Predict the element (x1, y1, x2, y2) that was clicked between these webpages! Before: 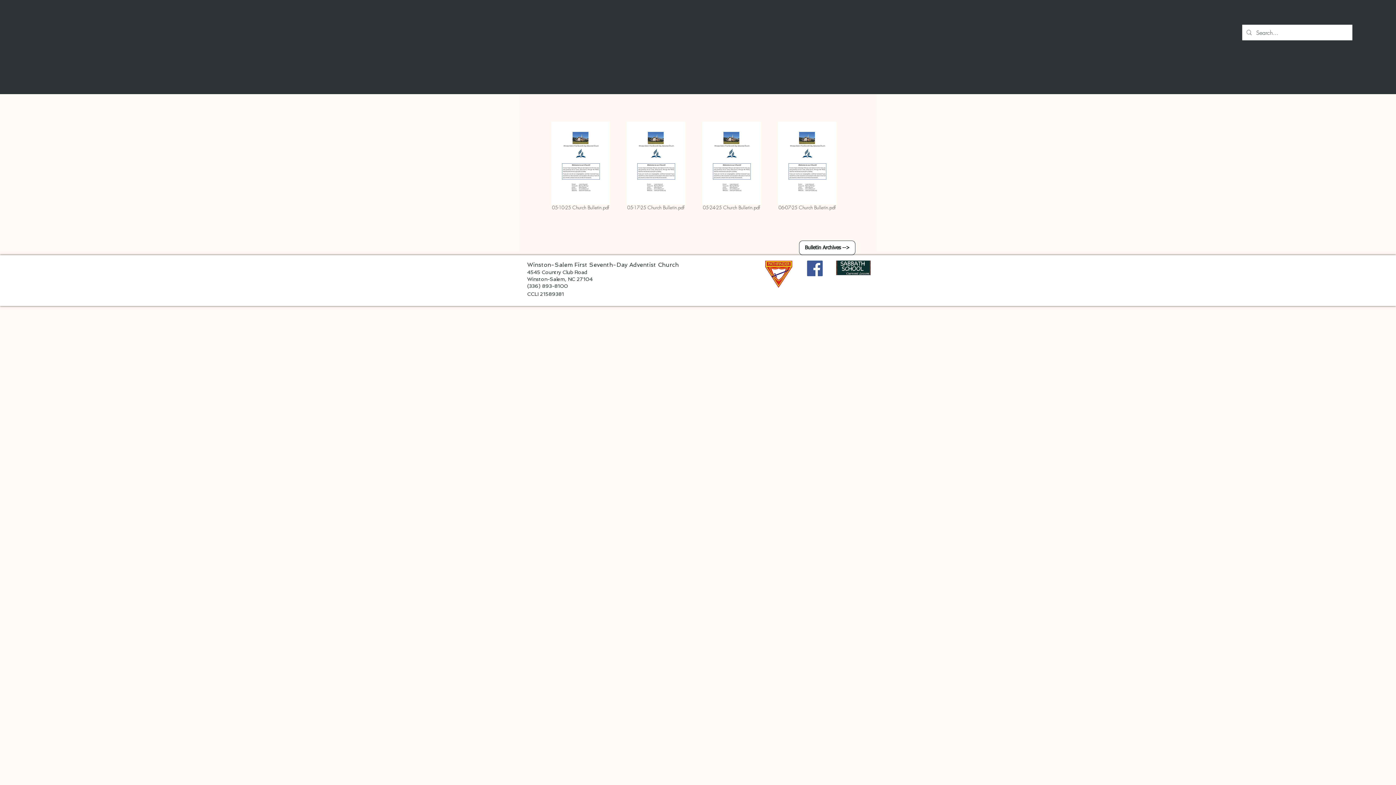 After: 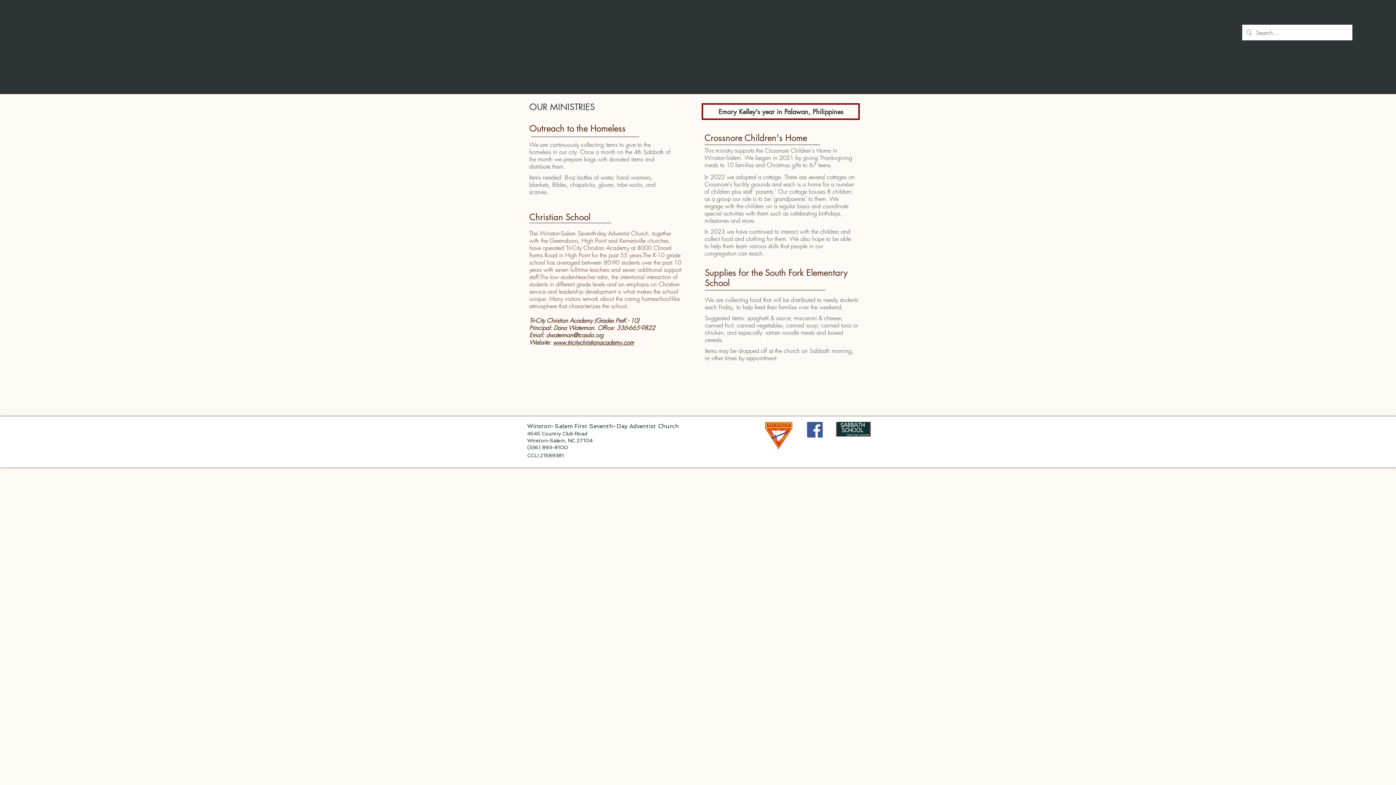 Action: label: Ministries bbox: (1264, 6, 1307, 17)